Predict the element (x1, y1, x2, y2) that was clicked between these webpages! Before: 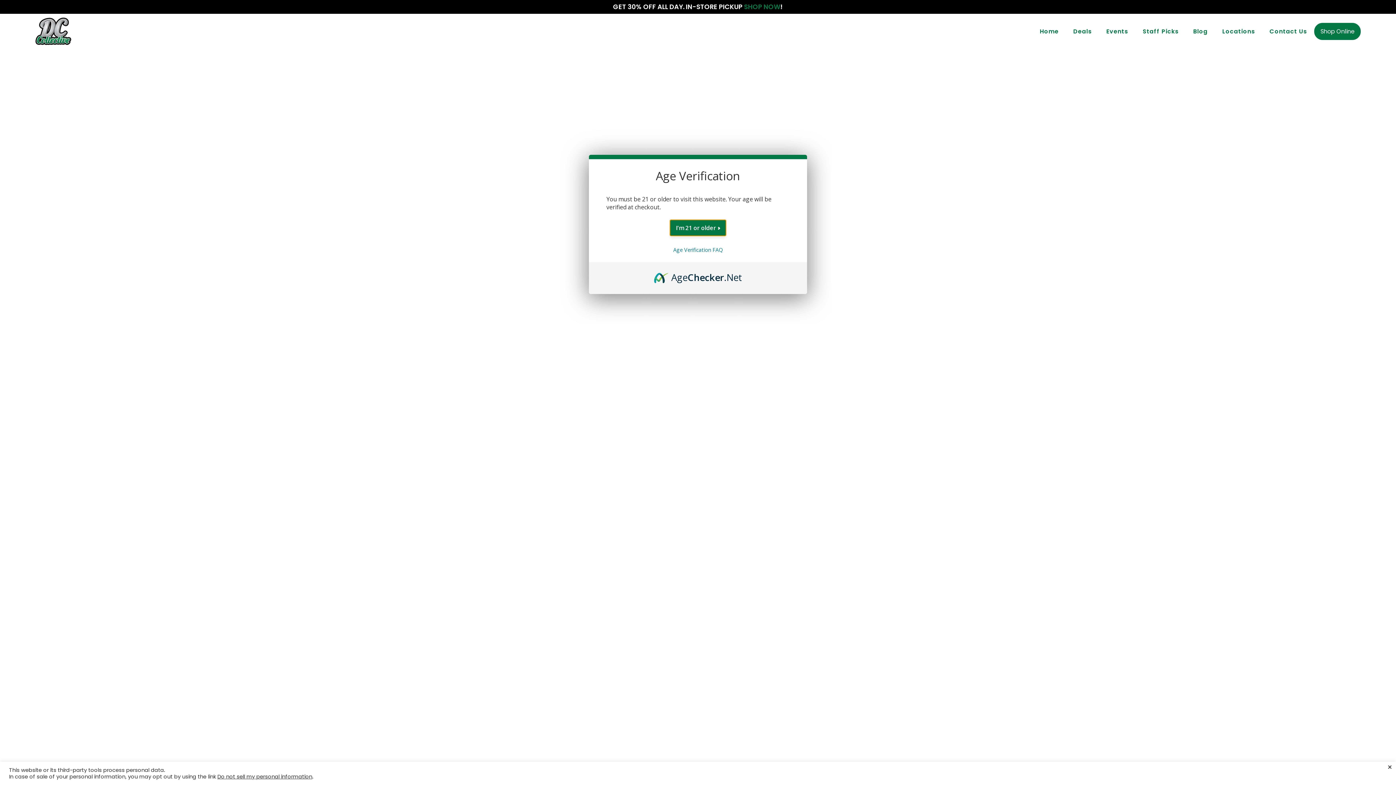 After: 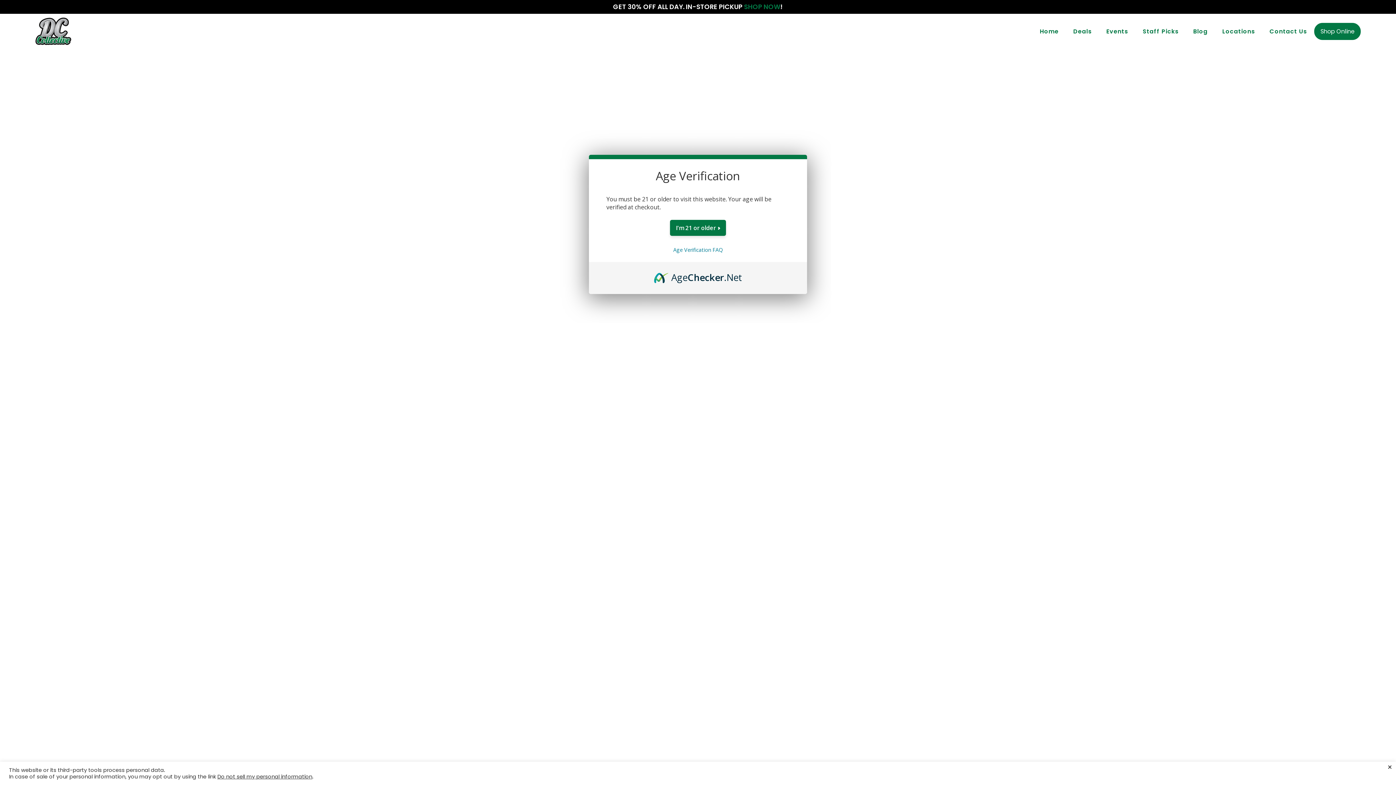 Action: label: AgeChecker.Net bbox: (654, 270, 742, 278)